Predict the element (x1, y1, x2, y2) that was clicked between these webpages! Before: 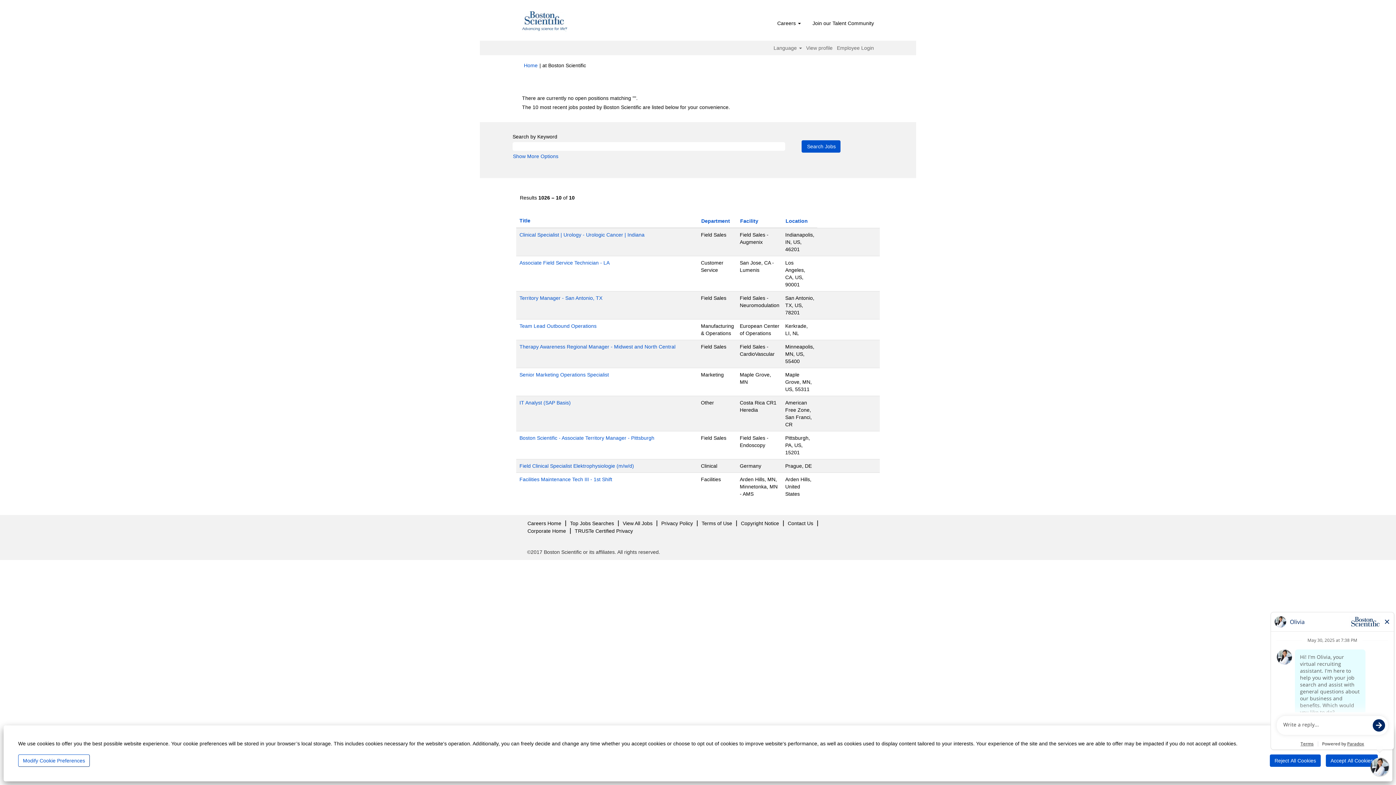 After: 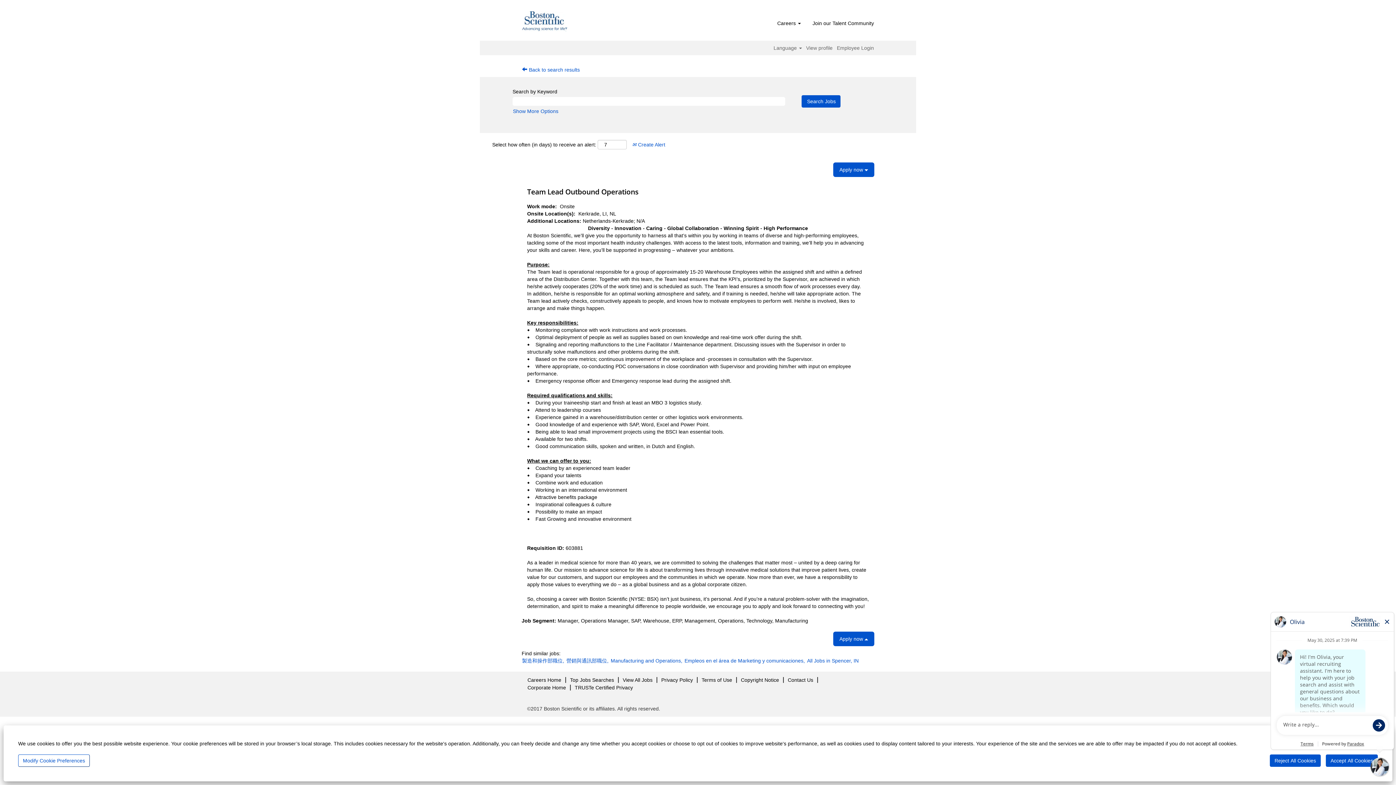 Action: label: Team Lead Outbound Operations bbox: (519, 322, 597, 329)